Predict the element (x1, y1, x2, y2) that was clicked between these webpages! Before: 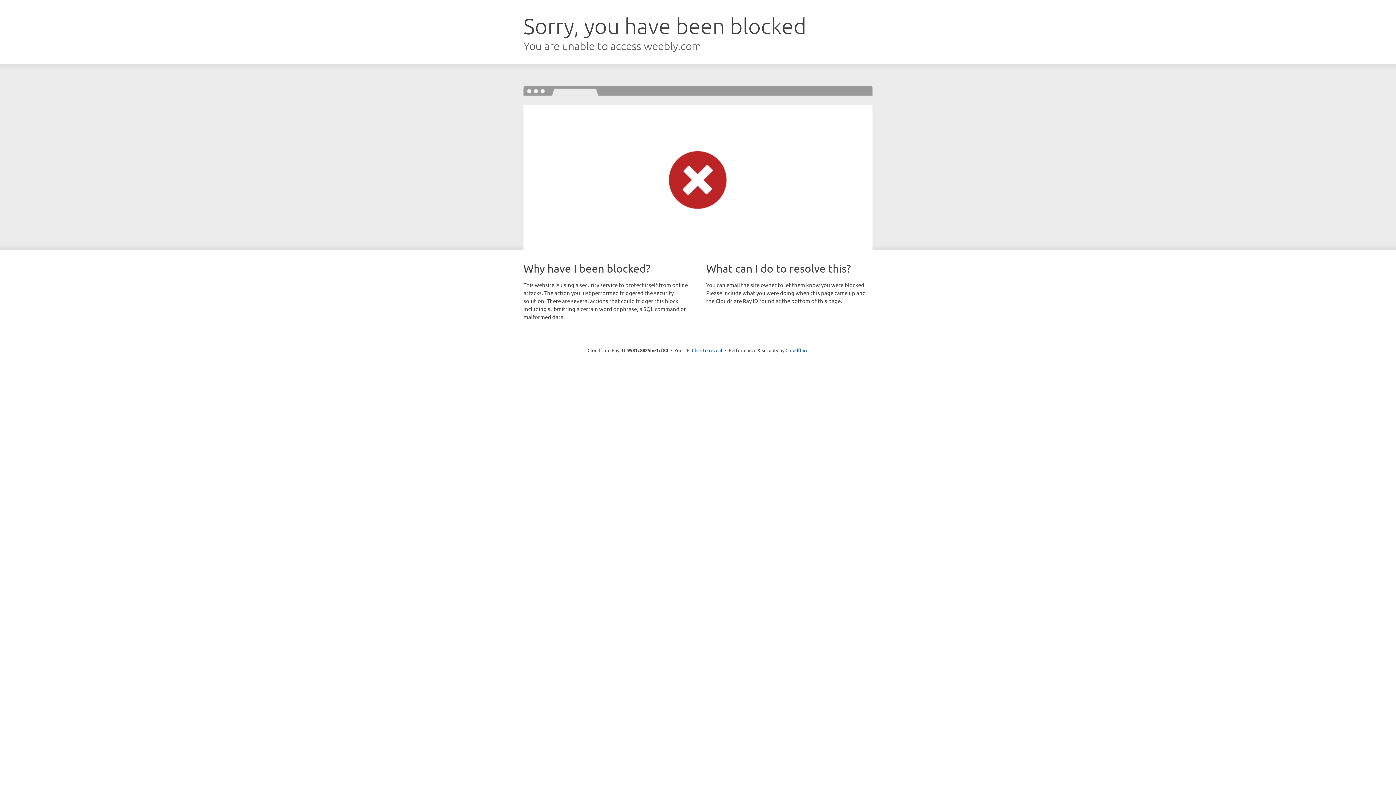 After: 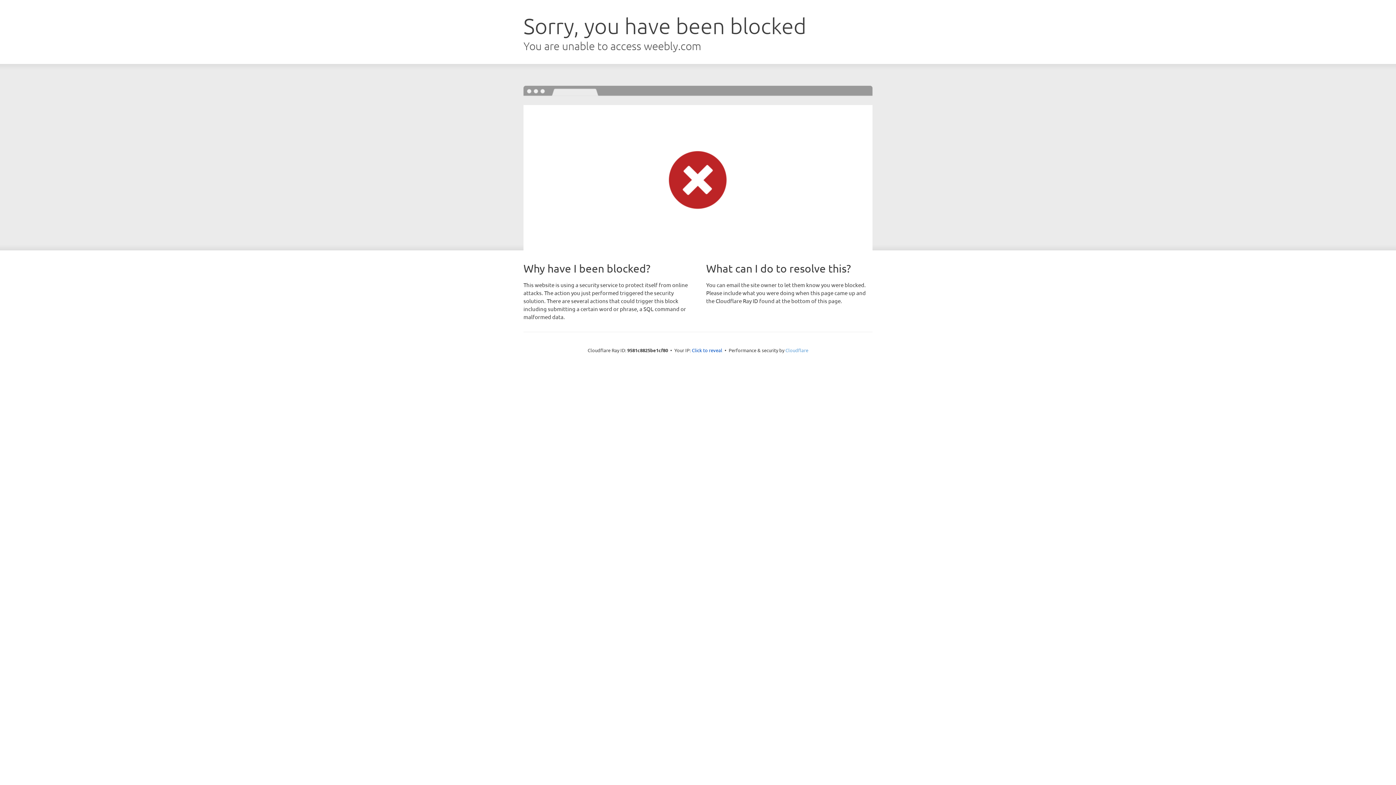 Action: label: Cloudflare bbox: (785, 347, 808, 353)